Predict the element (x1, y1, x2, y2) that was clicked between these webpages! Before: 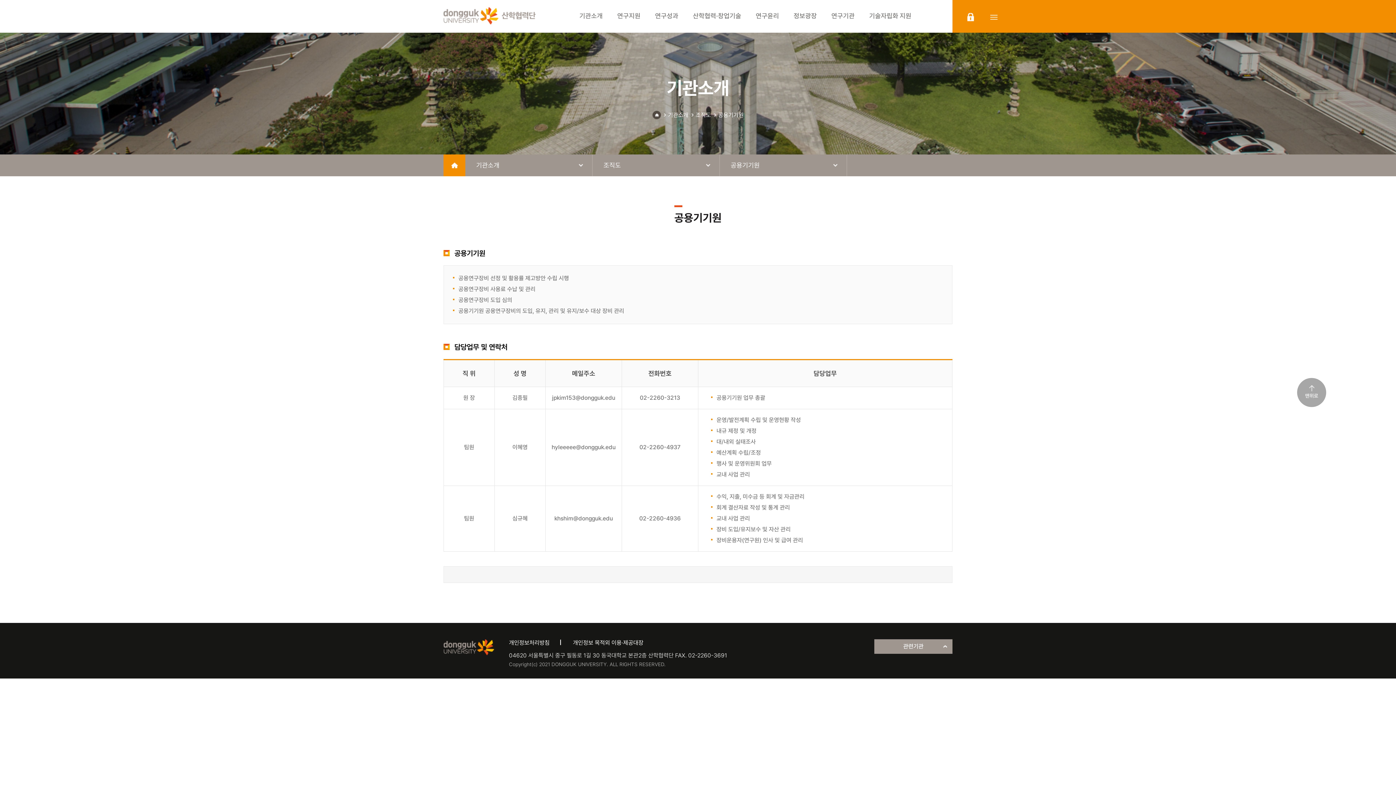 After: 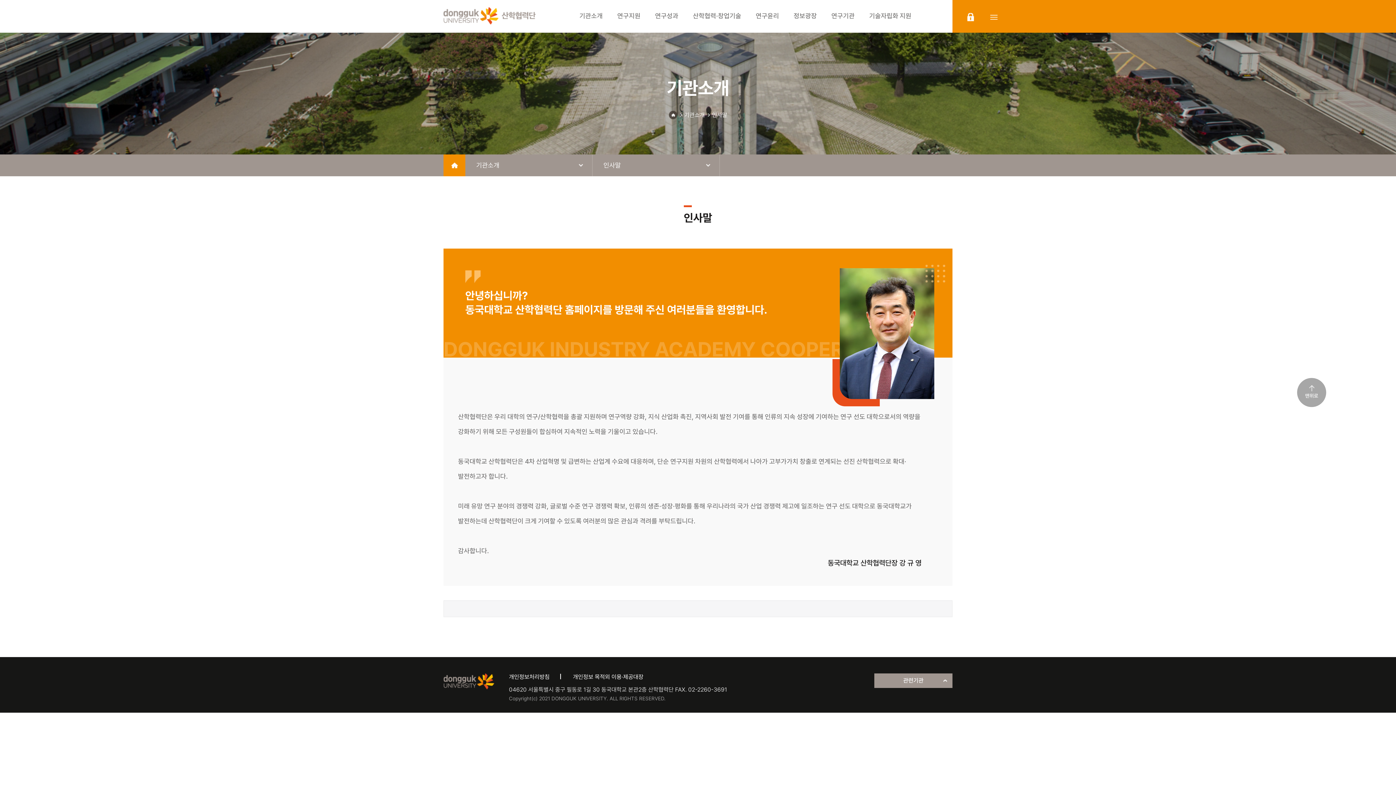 Action: label: 기관소개 bbox: (579, 0, 602, 32)